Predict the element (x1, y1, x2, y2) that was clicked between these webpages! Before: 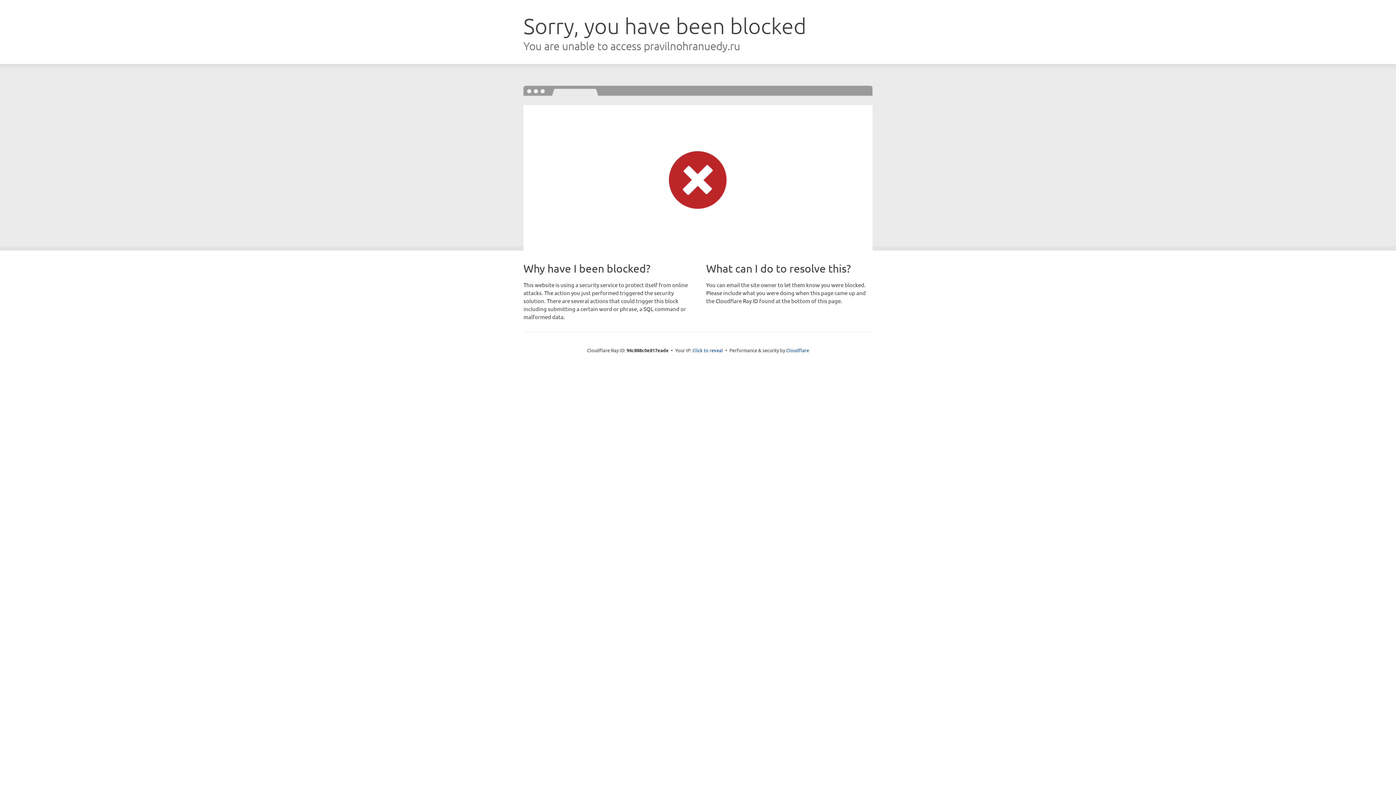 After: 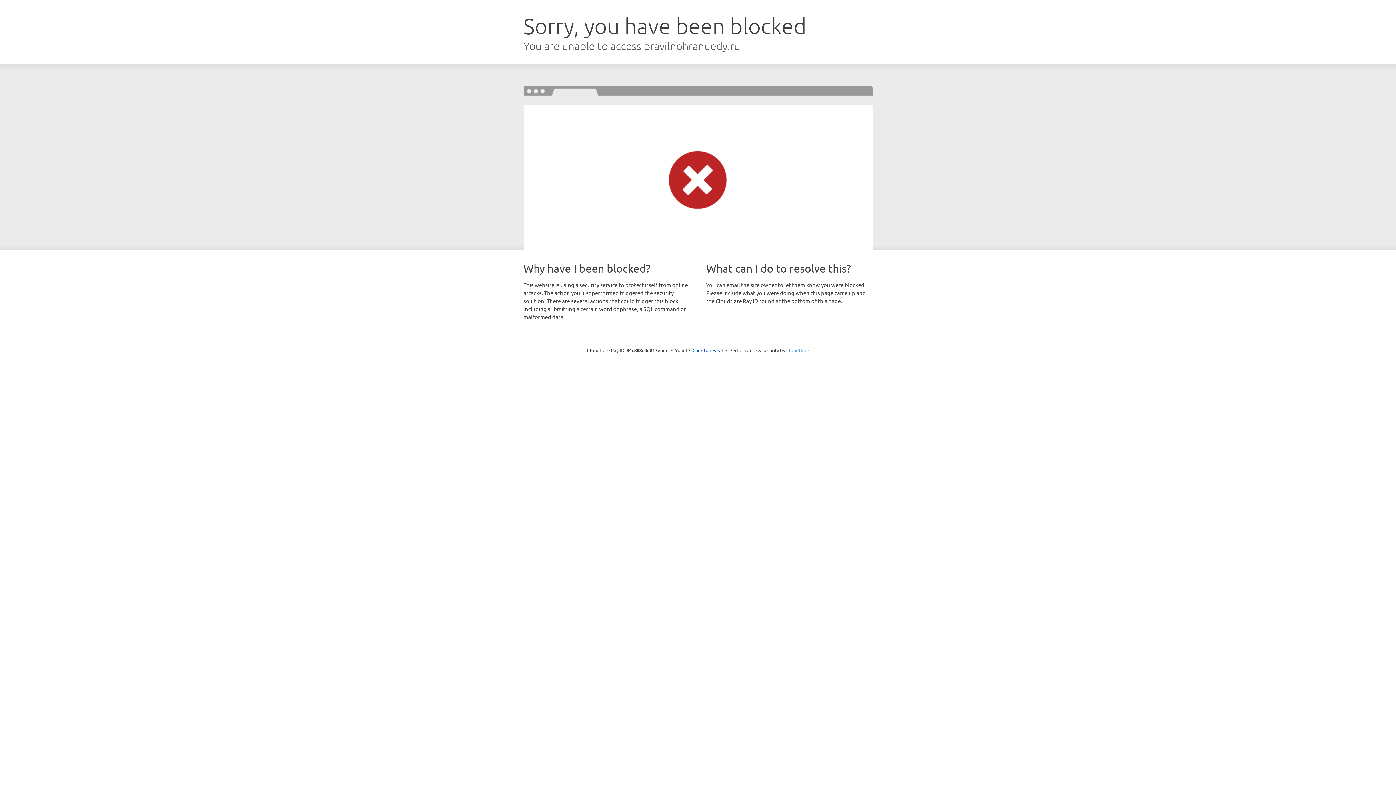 Action: label: Cloudflare bbox: (786, 347, 809, 353)